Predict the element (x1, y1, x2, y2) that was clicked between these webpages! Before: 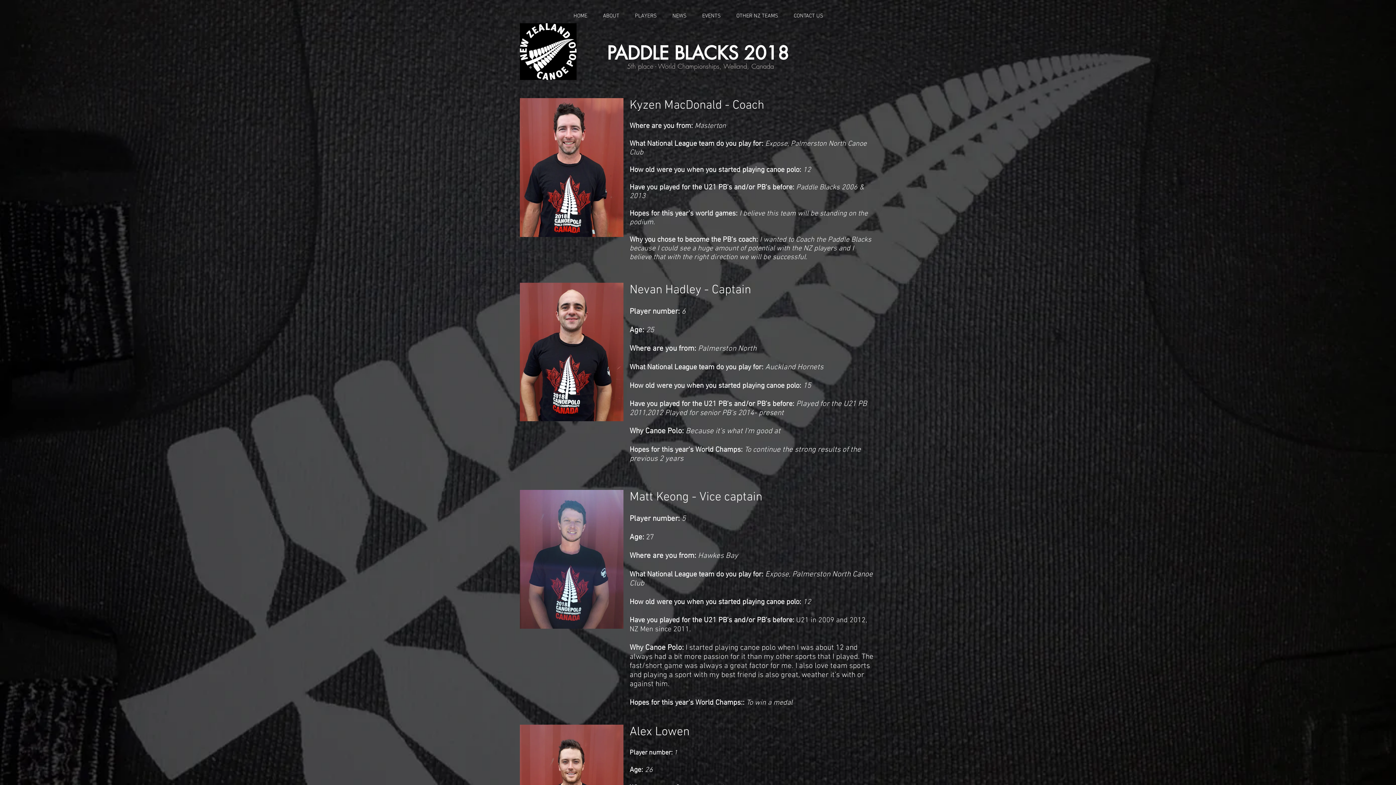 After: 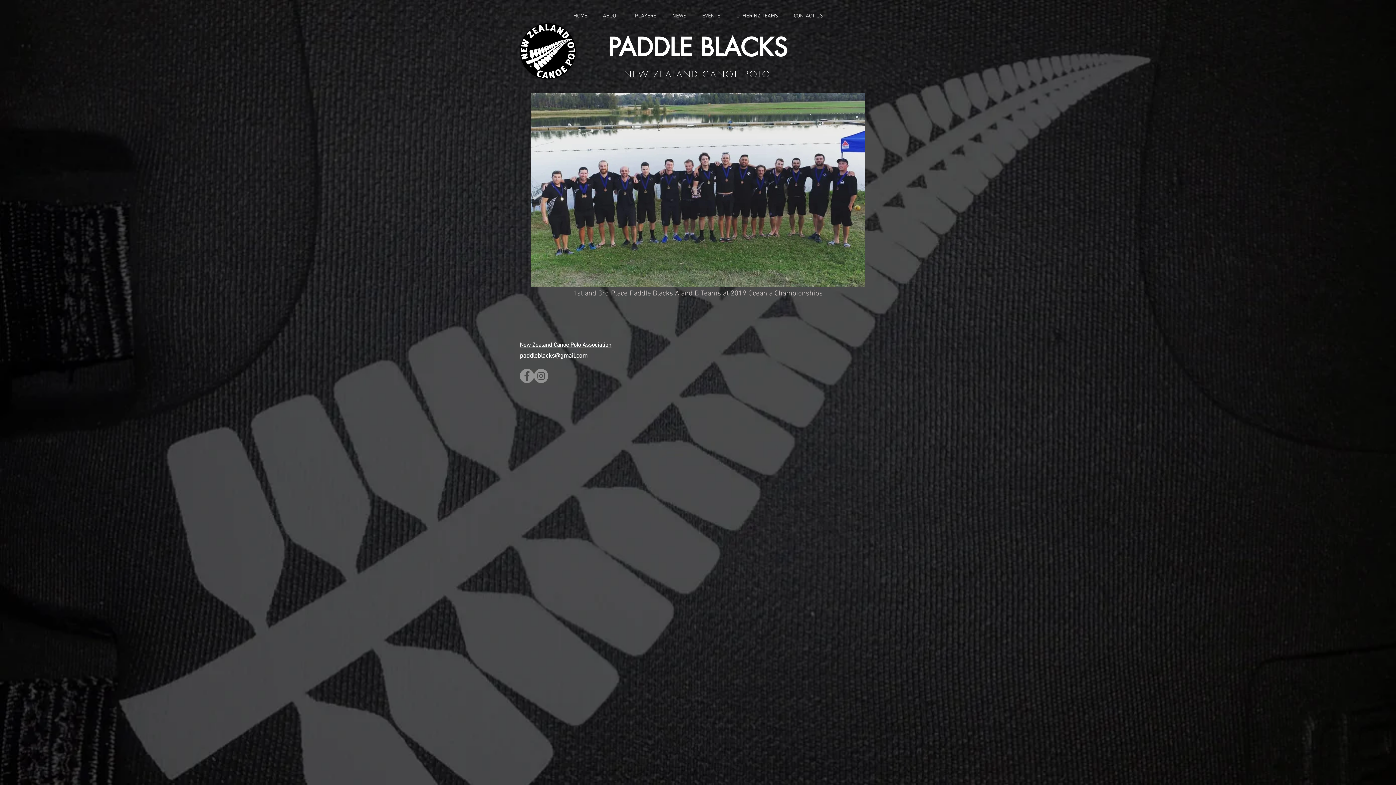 Action: label: HOME bbox: (565, 11, 595, 20)